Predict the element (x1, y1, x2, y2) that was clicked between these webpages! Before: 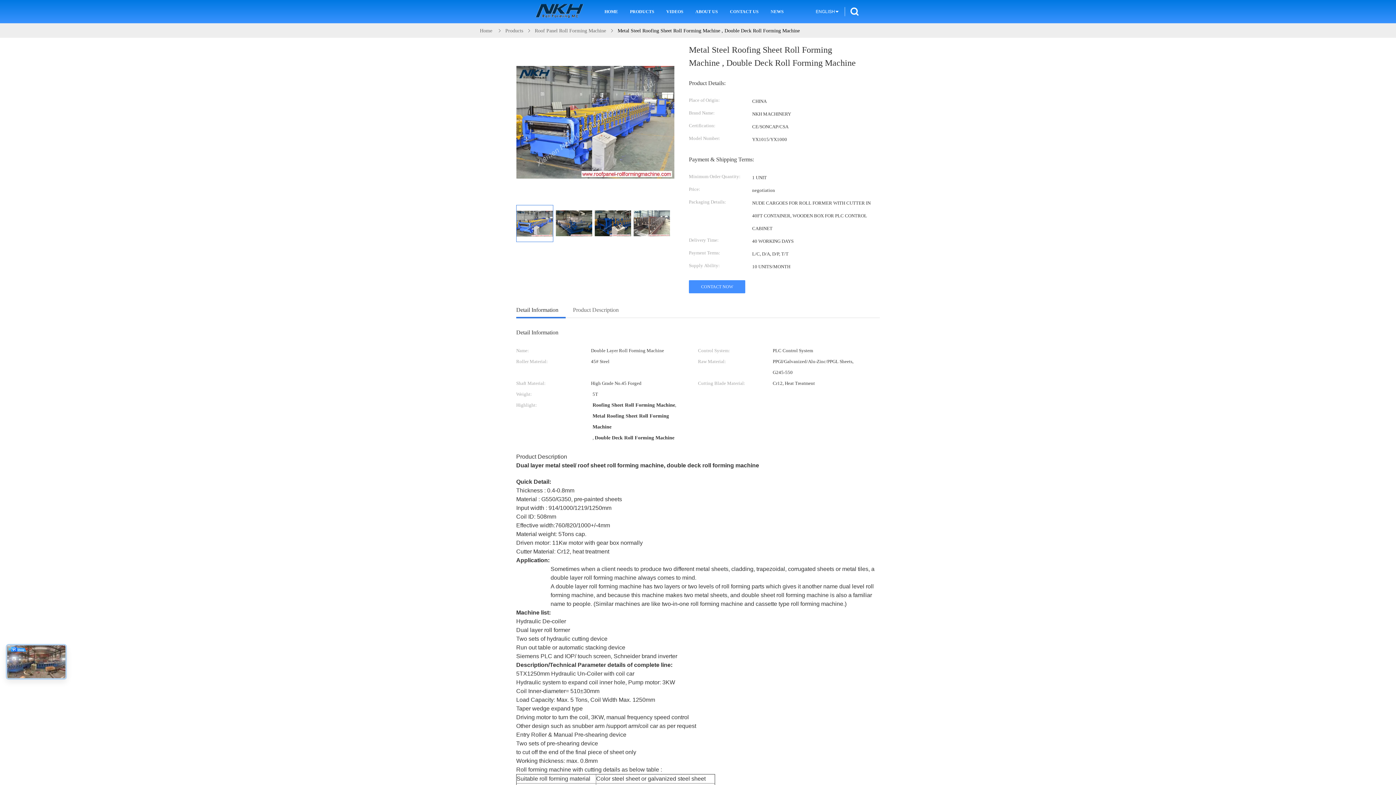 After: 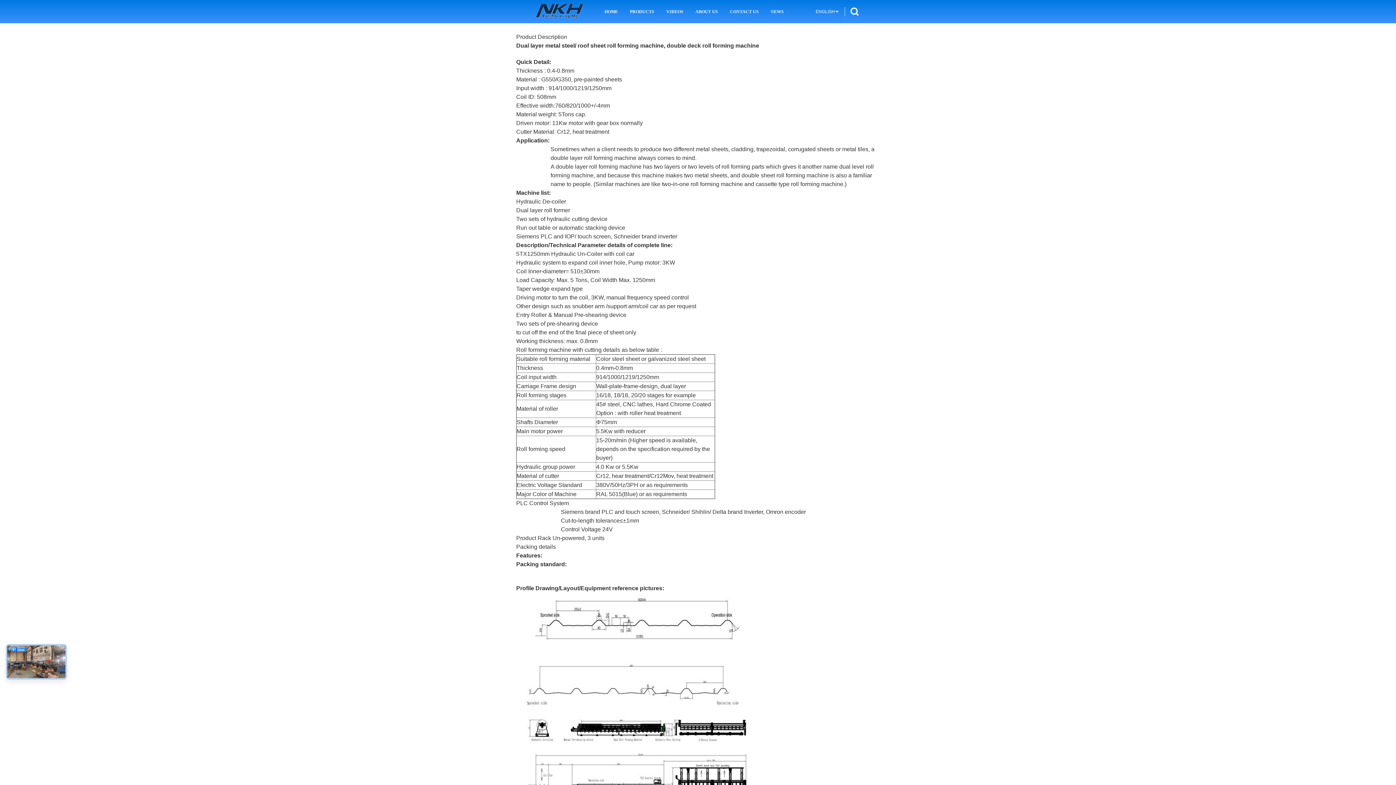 Action: bbox: (573, 303, 618, 317) label: Product Description